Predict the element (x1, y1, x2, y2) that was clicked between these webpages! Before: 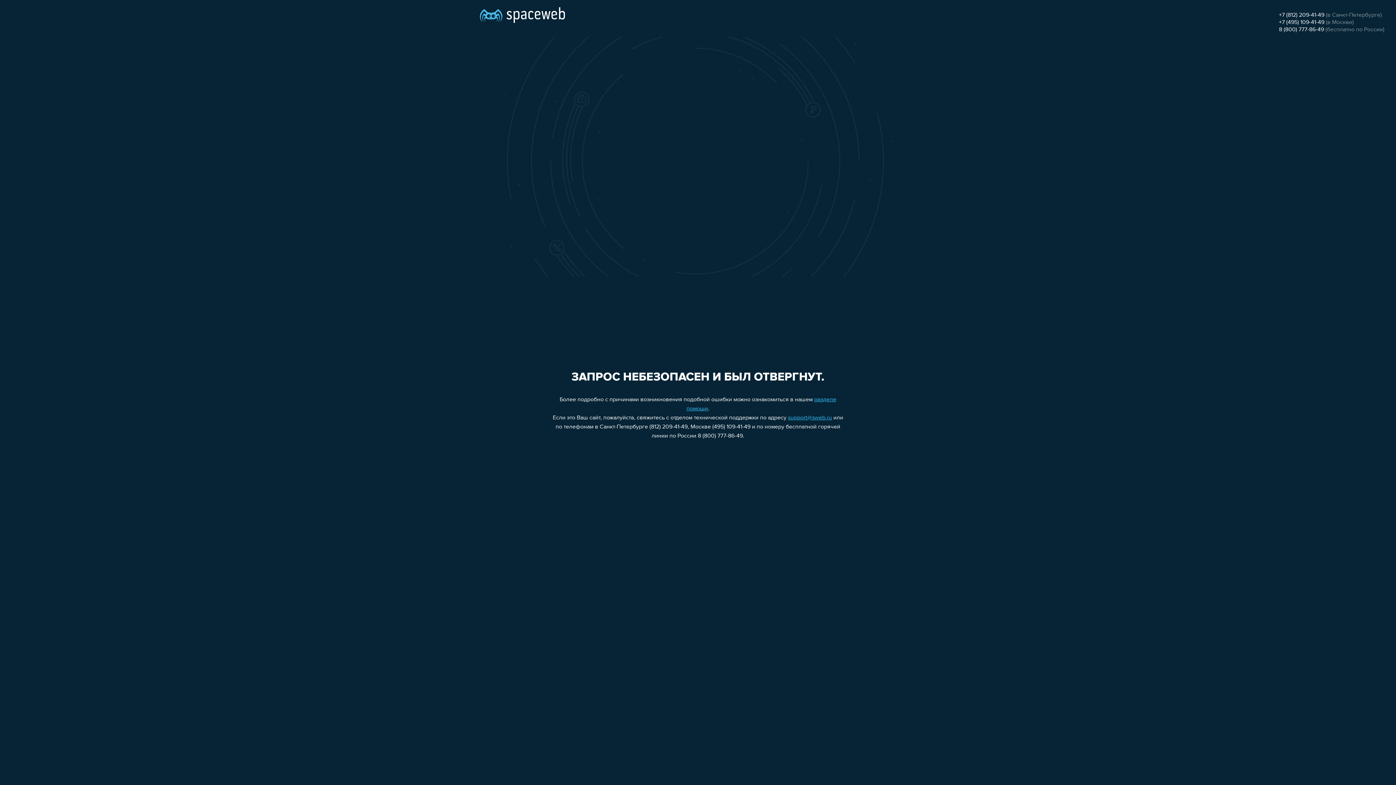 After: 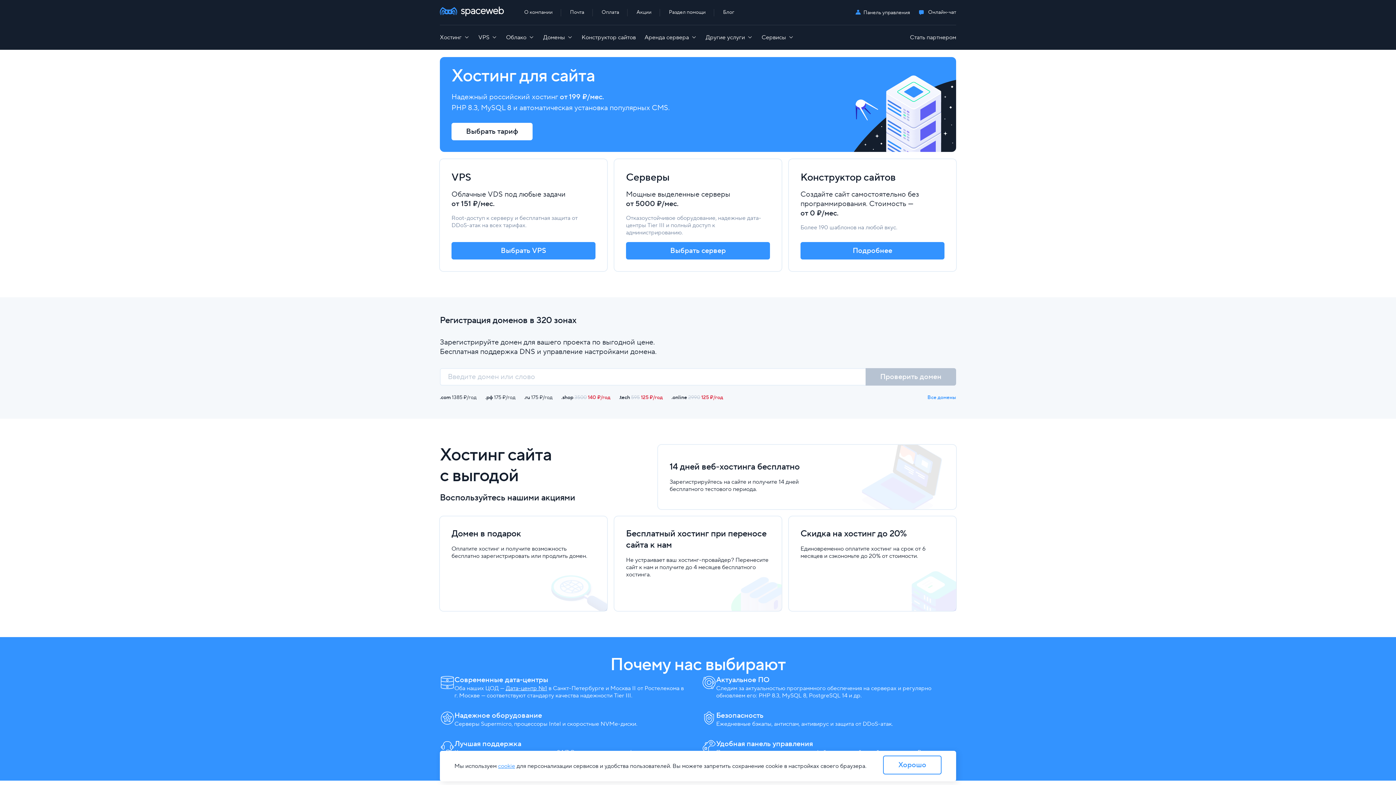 Action: bbox: (480, 0, 565, 25)